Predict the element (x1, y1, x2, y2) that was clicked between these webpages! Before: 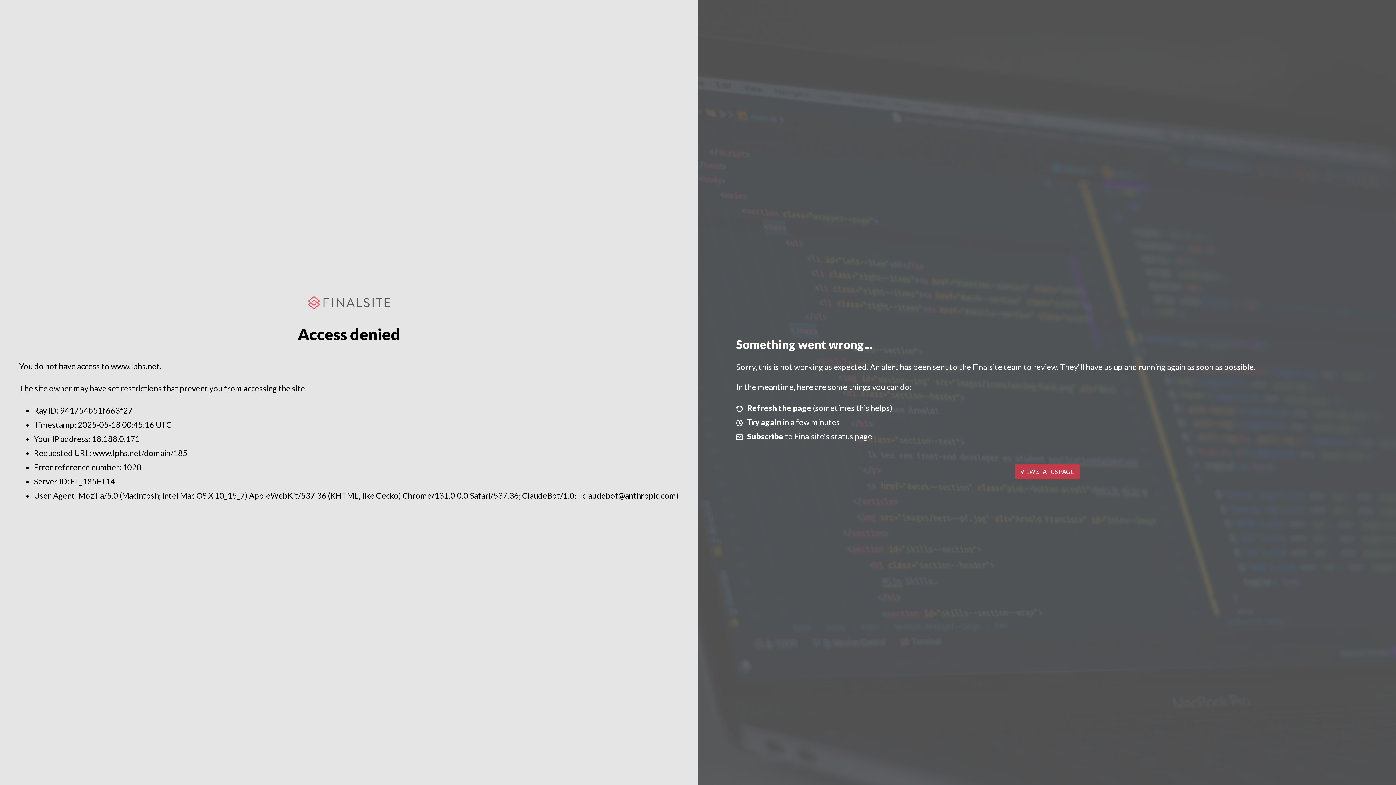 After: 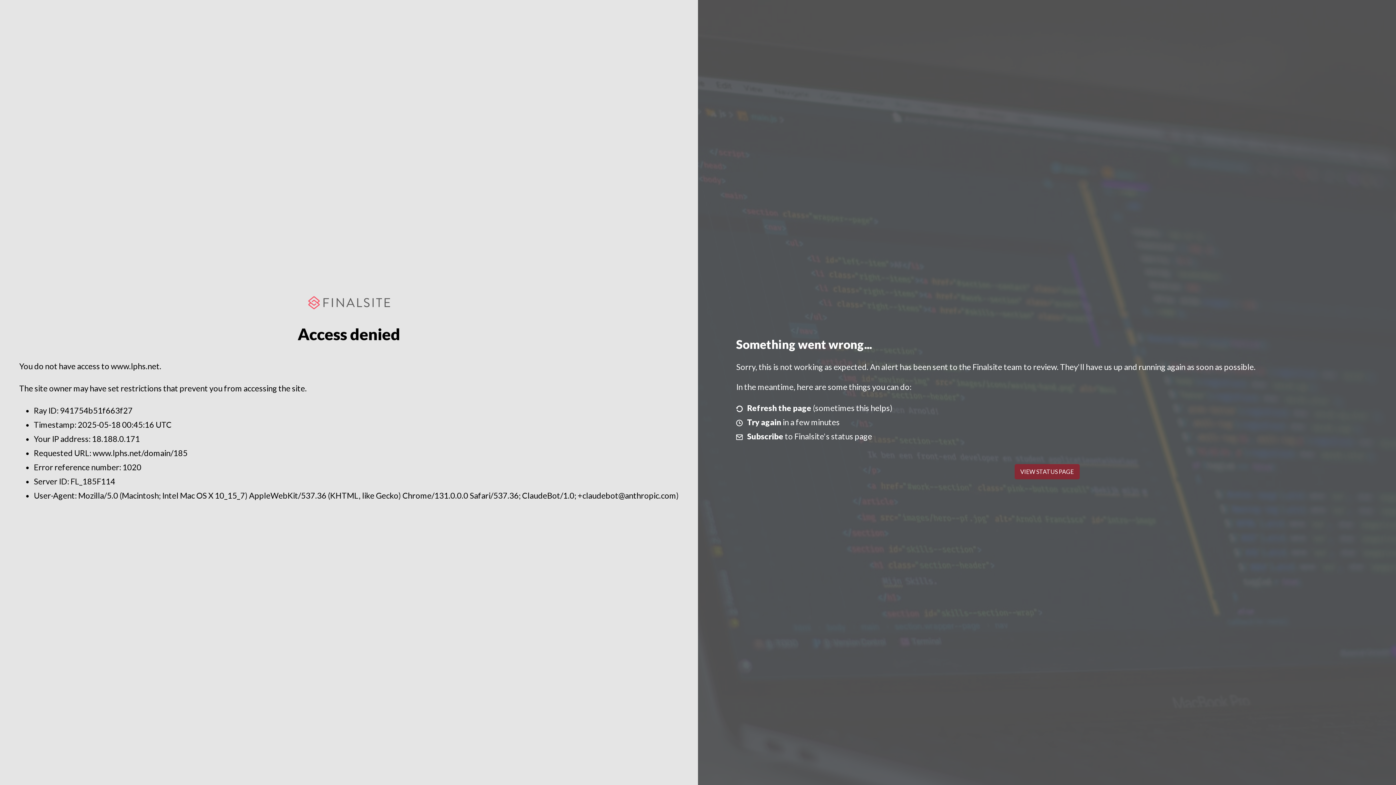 Action: label: VIEW STATUS PAGE bbox: (1014, 464, 1079, 479)